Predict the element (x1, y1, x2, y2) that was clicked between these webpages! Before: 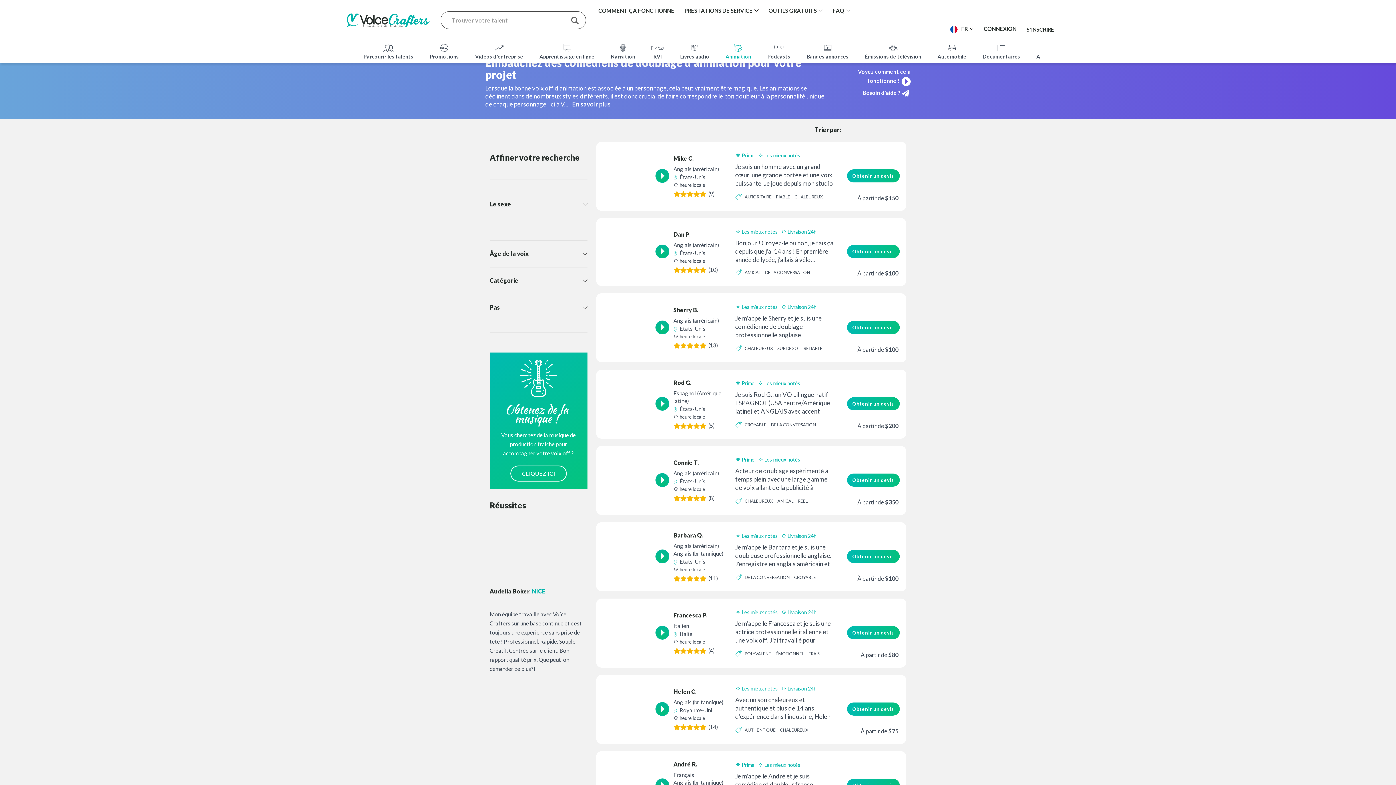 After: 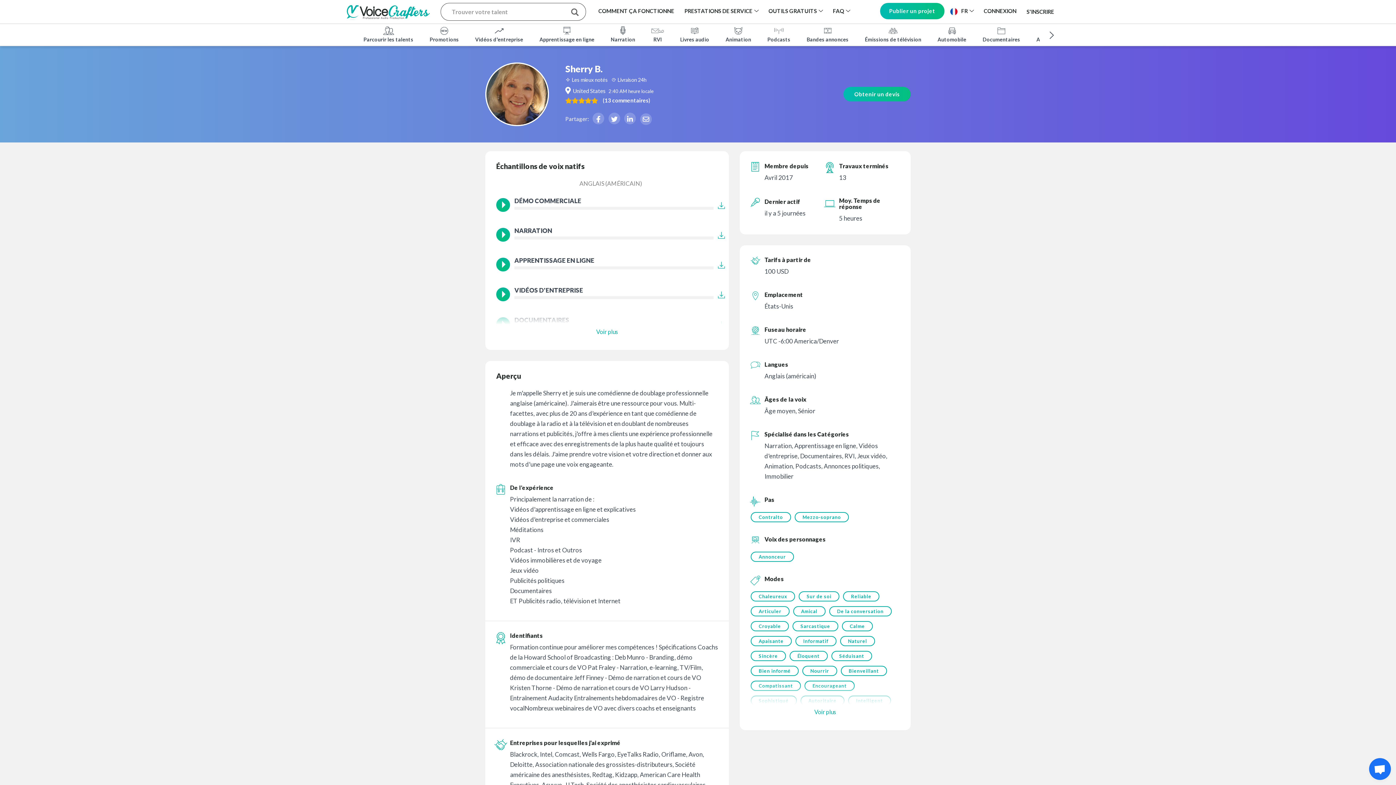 Action: bbox: (600, 302, 651, 353)